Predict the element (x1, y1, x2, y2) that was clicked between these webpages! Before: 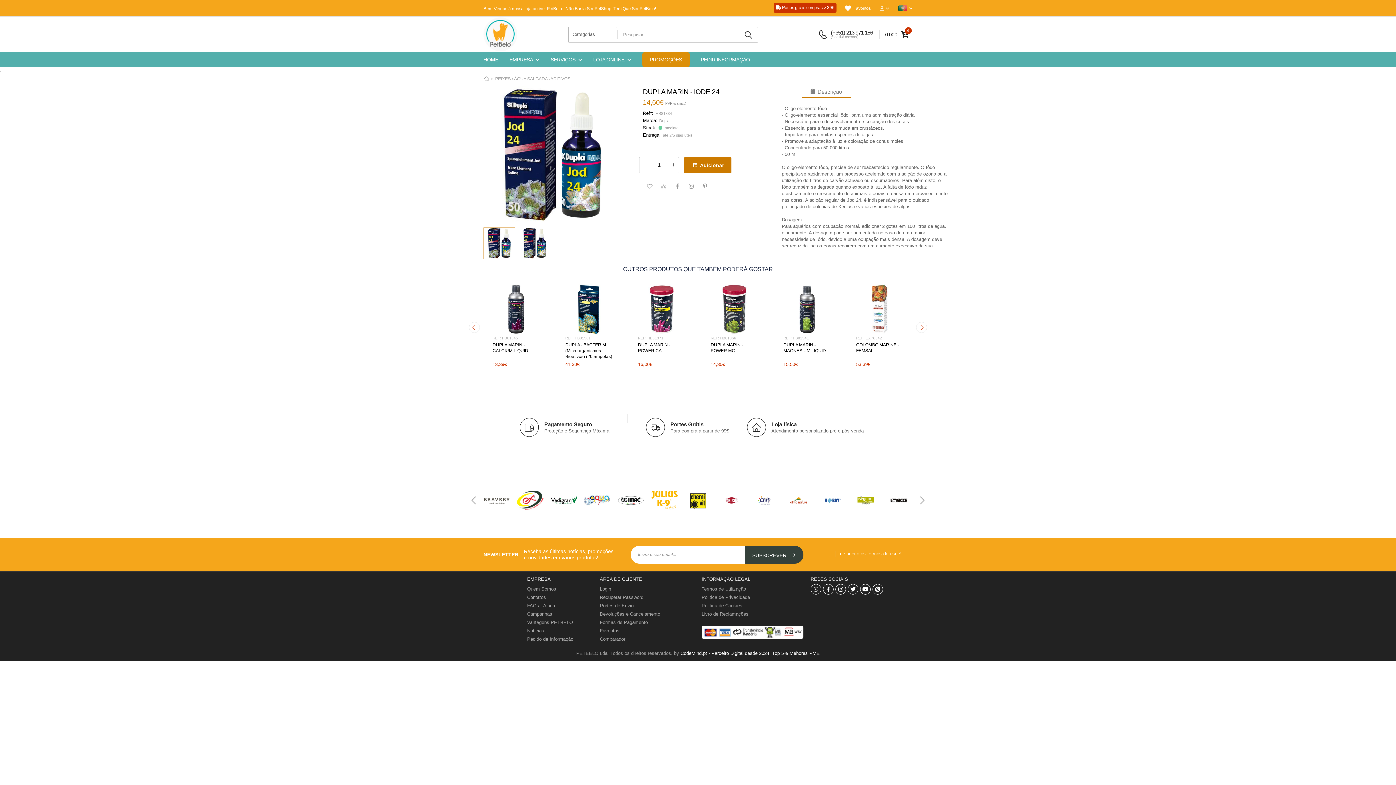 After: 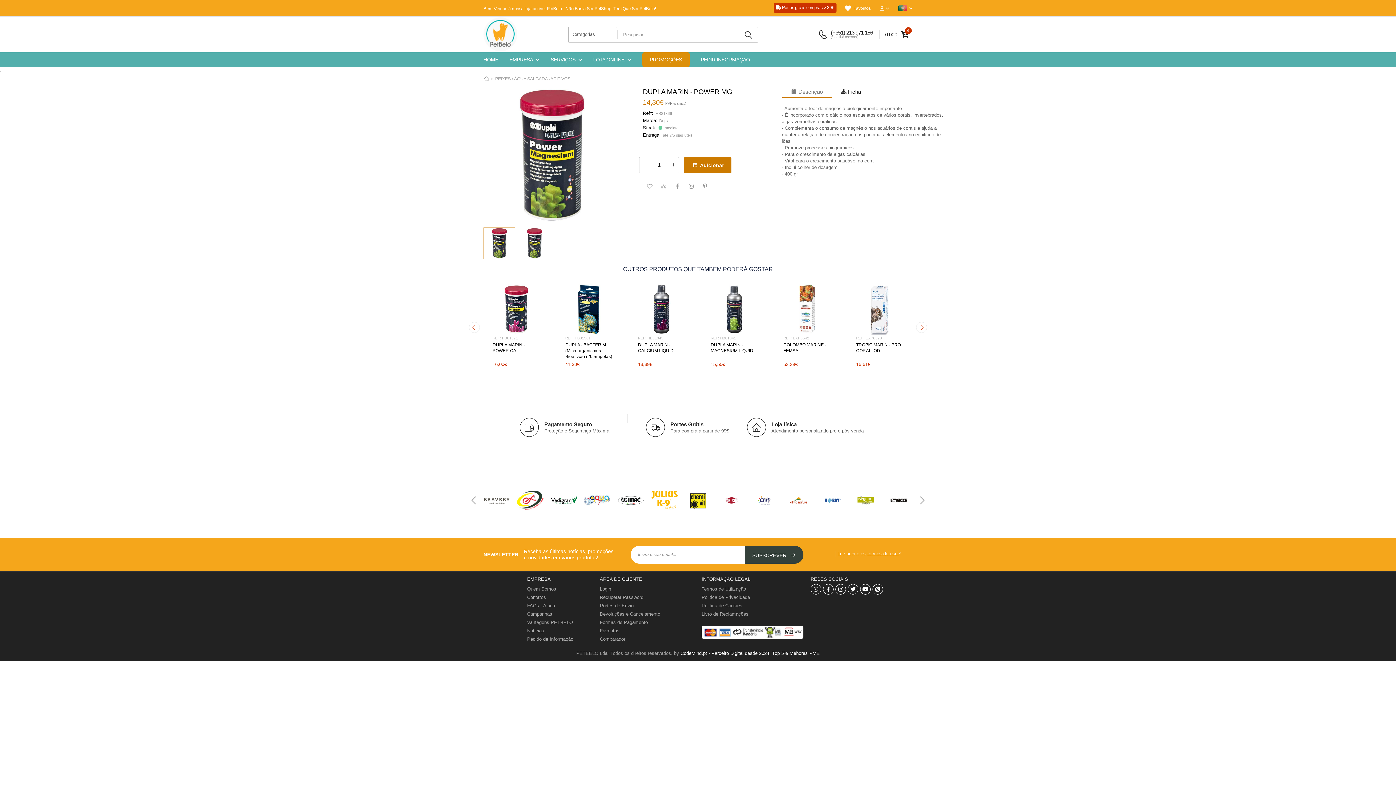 Action: bbox: (783, 336, 809, 340) label: REF: HB81366